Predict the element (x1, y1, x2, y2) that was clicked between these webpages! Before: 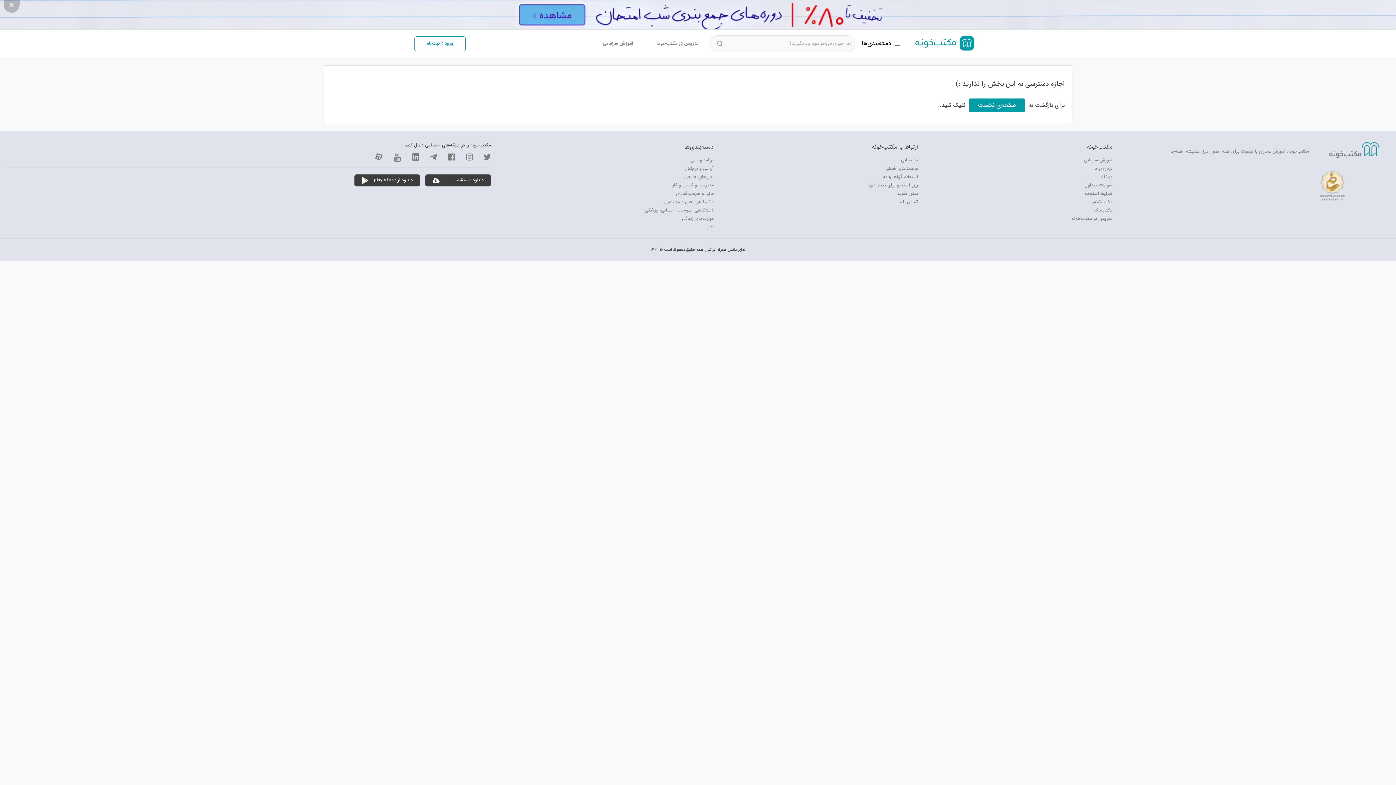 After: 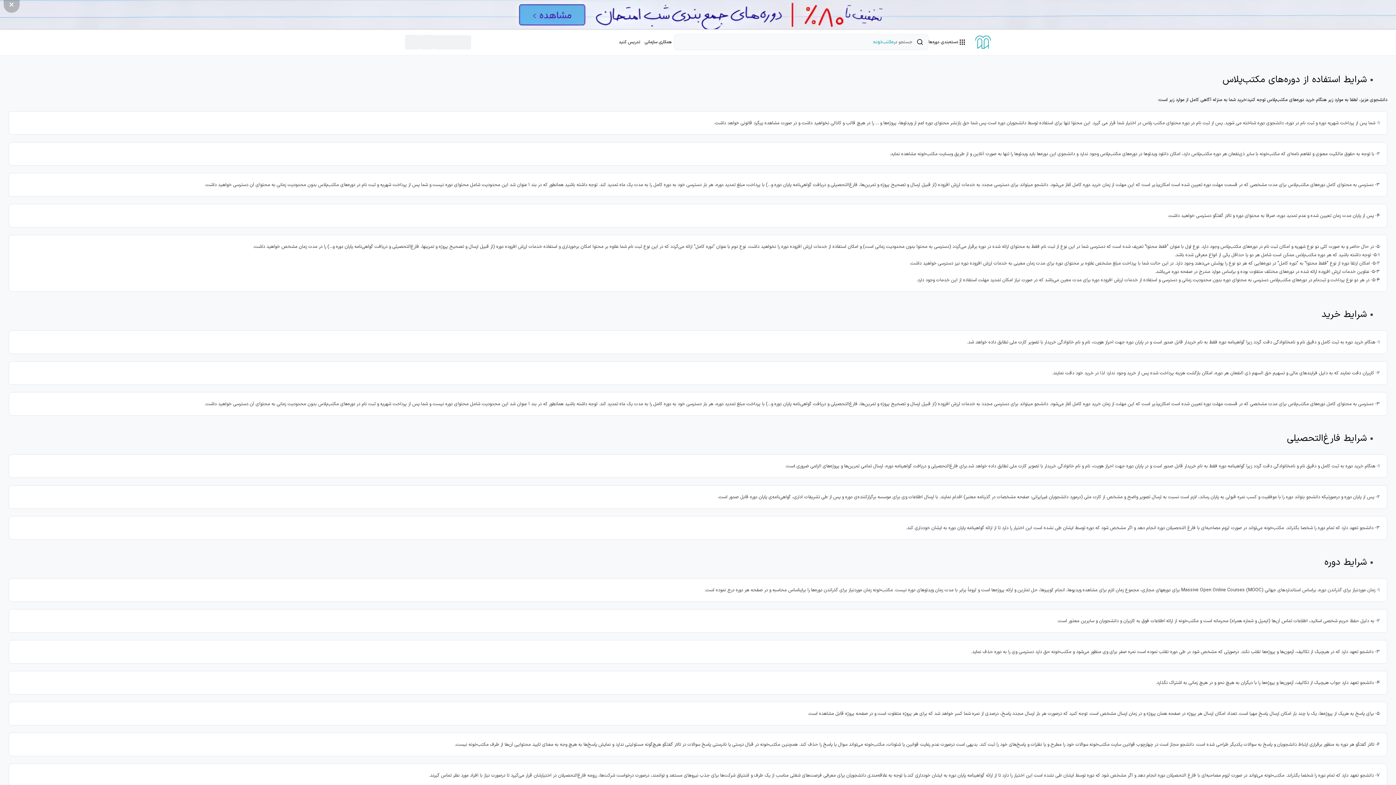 Action: label: شرایط استفاده bbox: (1085, 190, 1112, 197)